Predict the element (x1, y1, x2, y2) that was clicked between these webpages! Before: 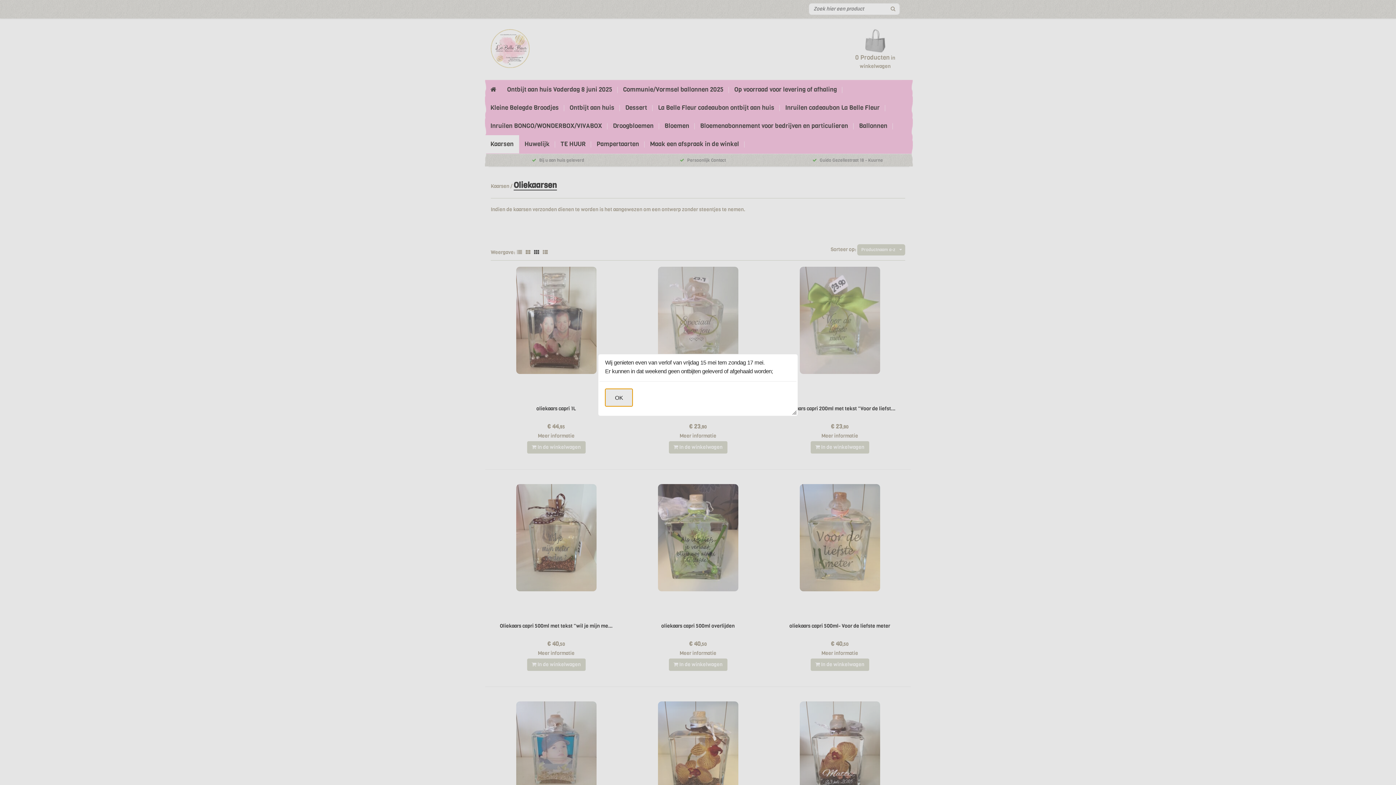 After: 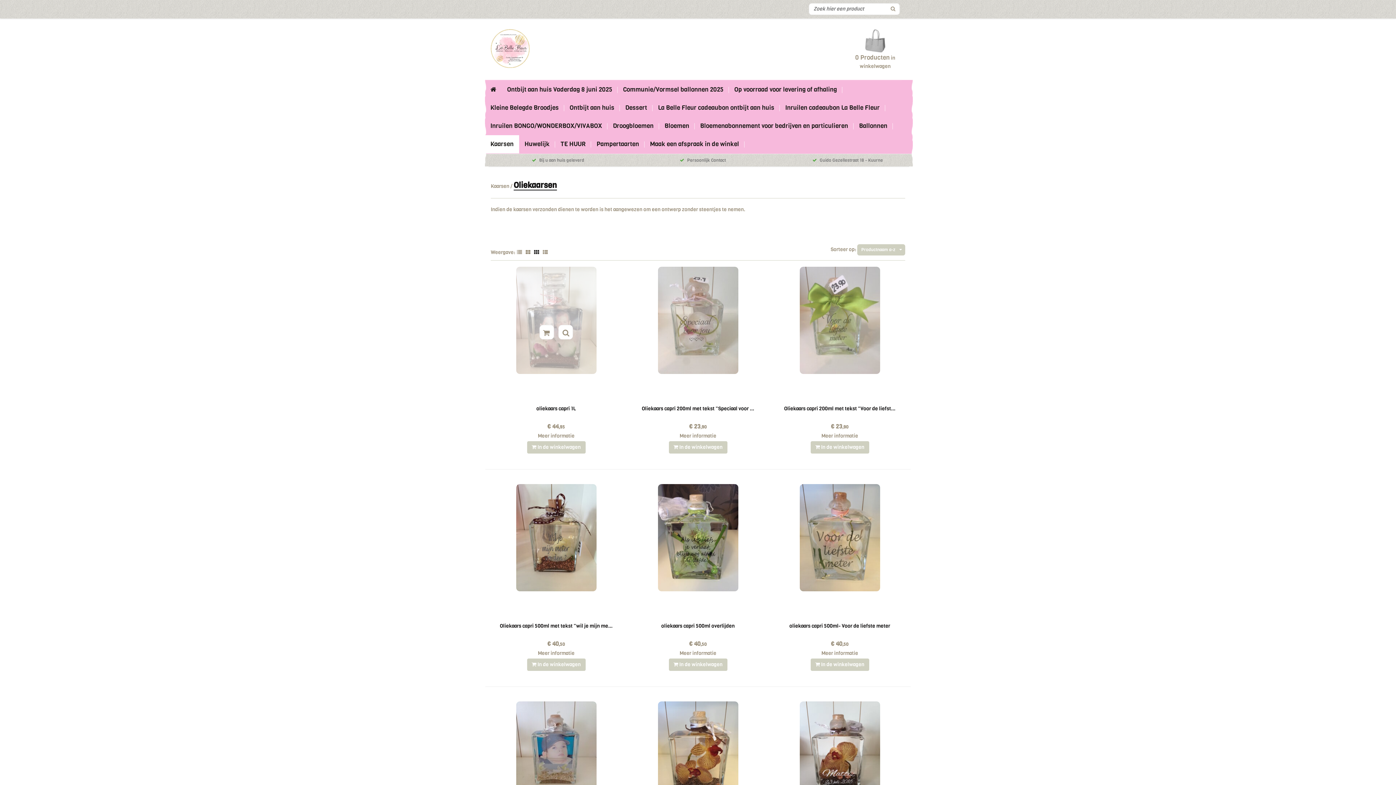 Action: label: OK bbox: (605, 389, 632, 406)